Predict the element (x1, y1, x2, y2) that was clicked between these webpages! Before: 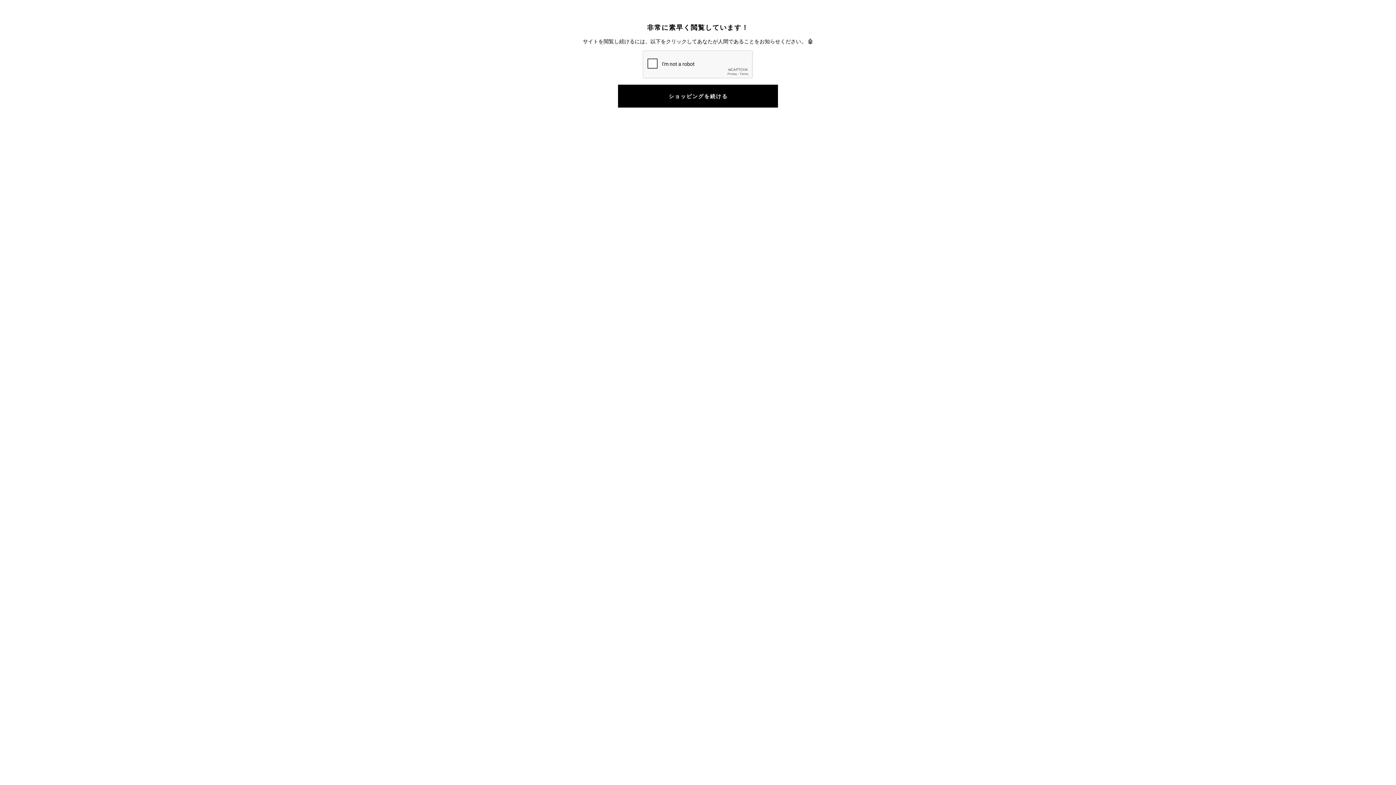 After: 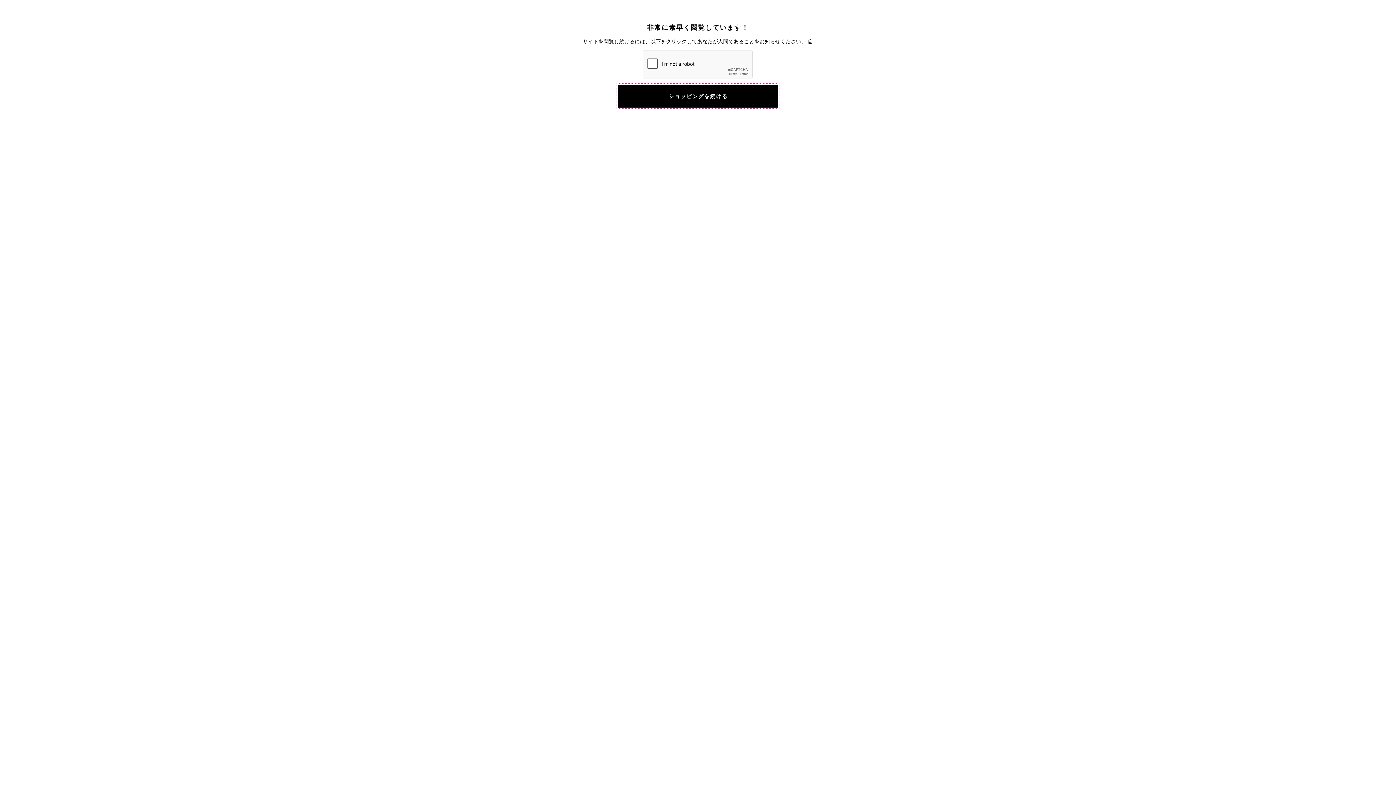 Action: bbox: (618, 84, 778, 107) label: ショッピングを続ける